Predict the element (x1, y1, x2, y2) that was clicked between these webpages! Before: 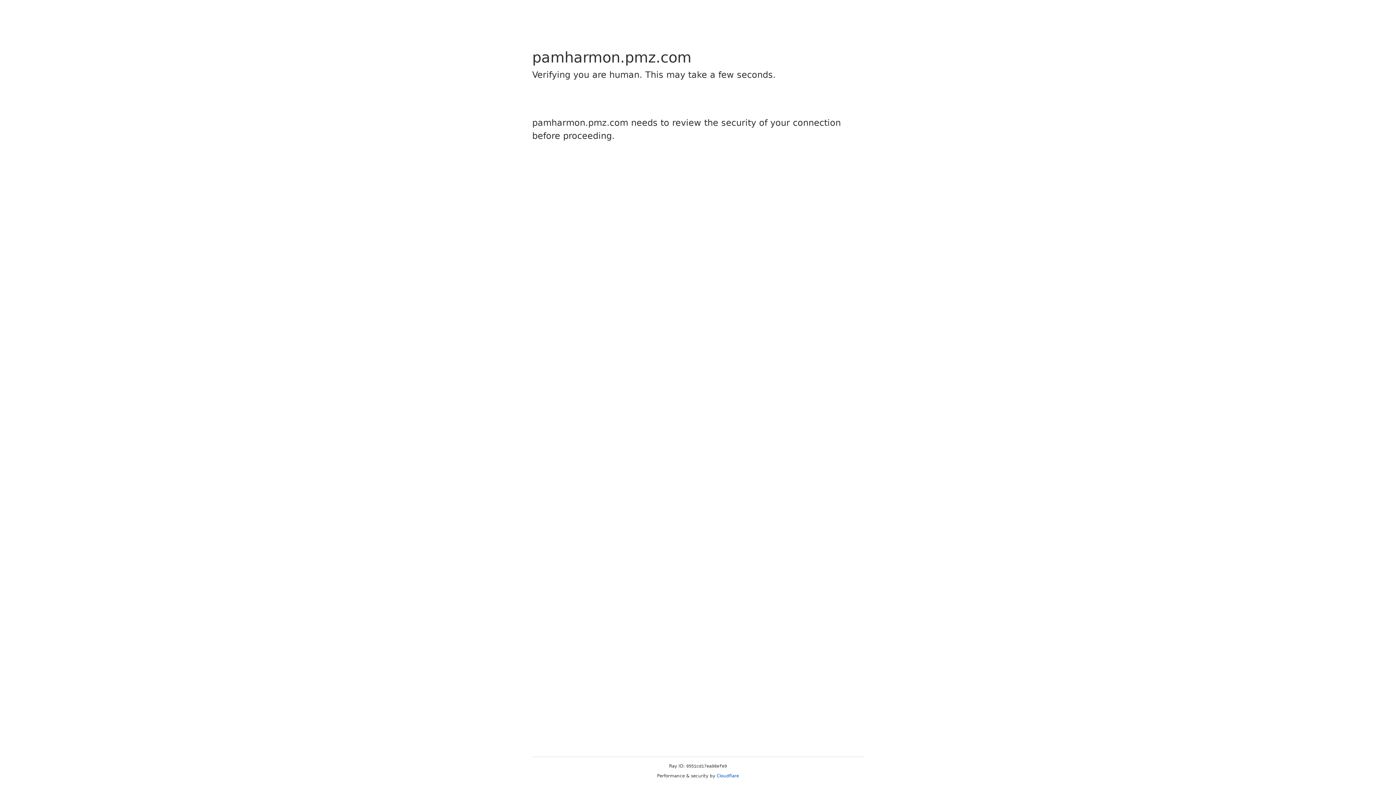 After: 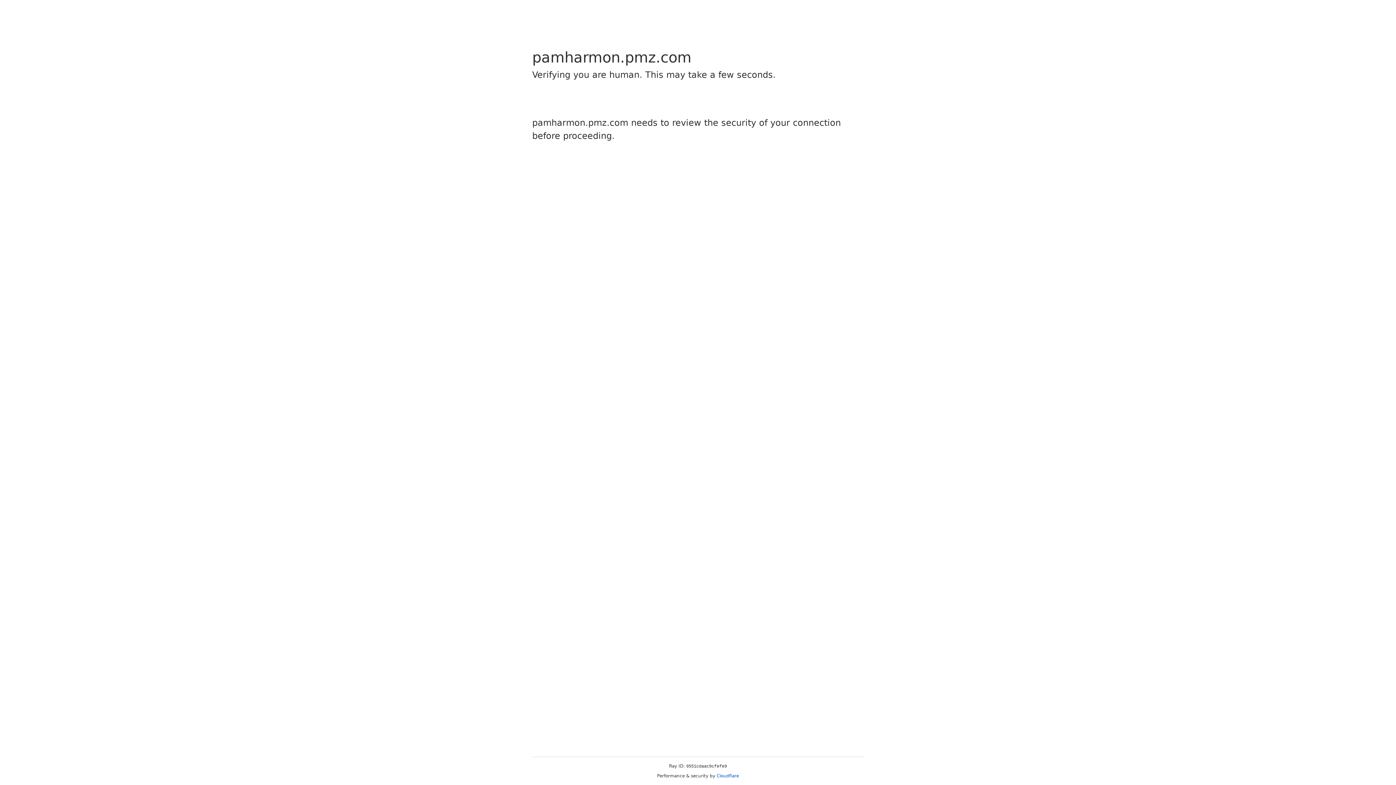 Action: label: Cloudflare bbox: (716, 773, 739, 778)